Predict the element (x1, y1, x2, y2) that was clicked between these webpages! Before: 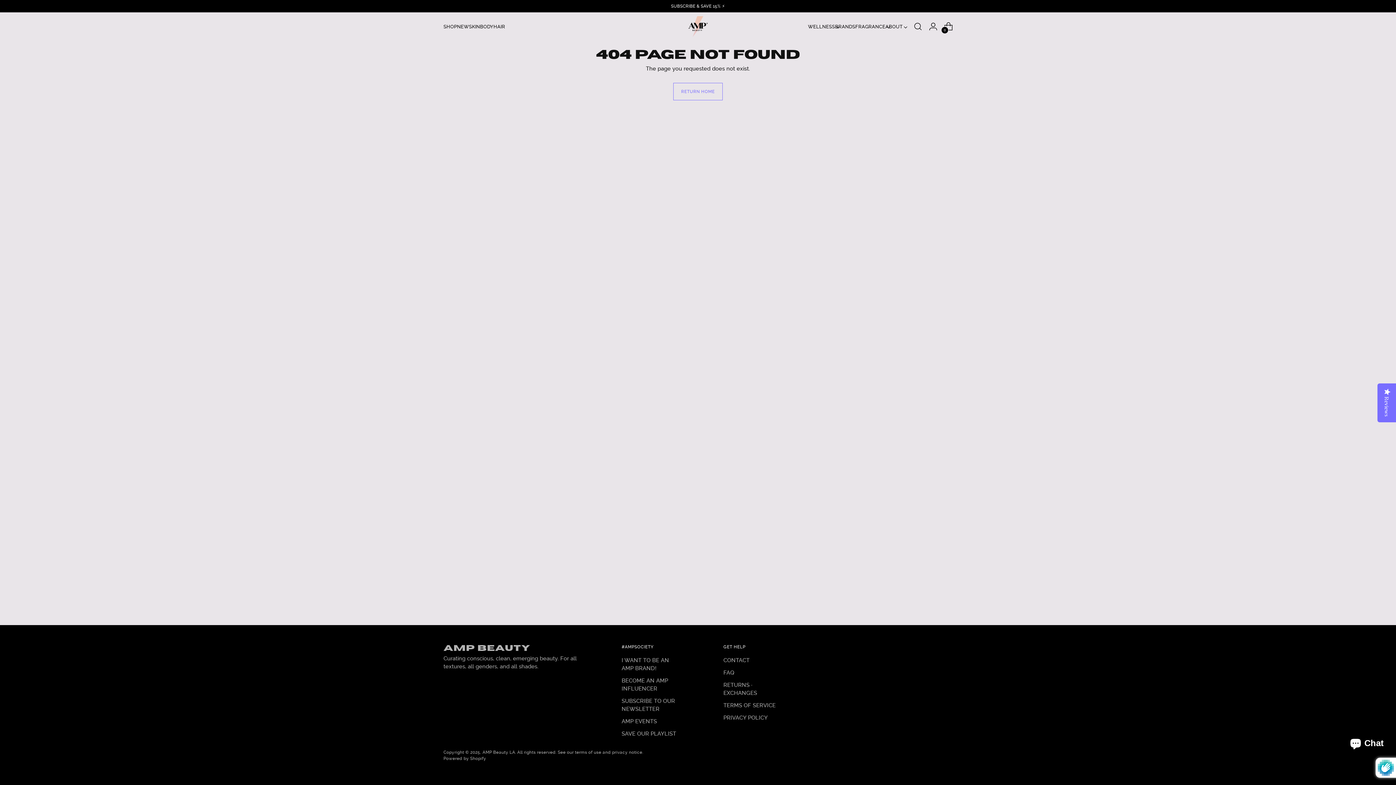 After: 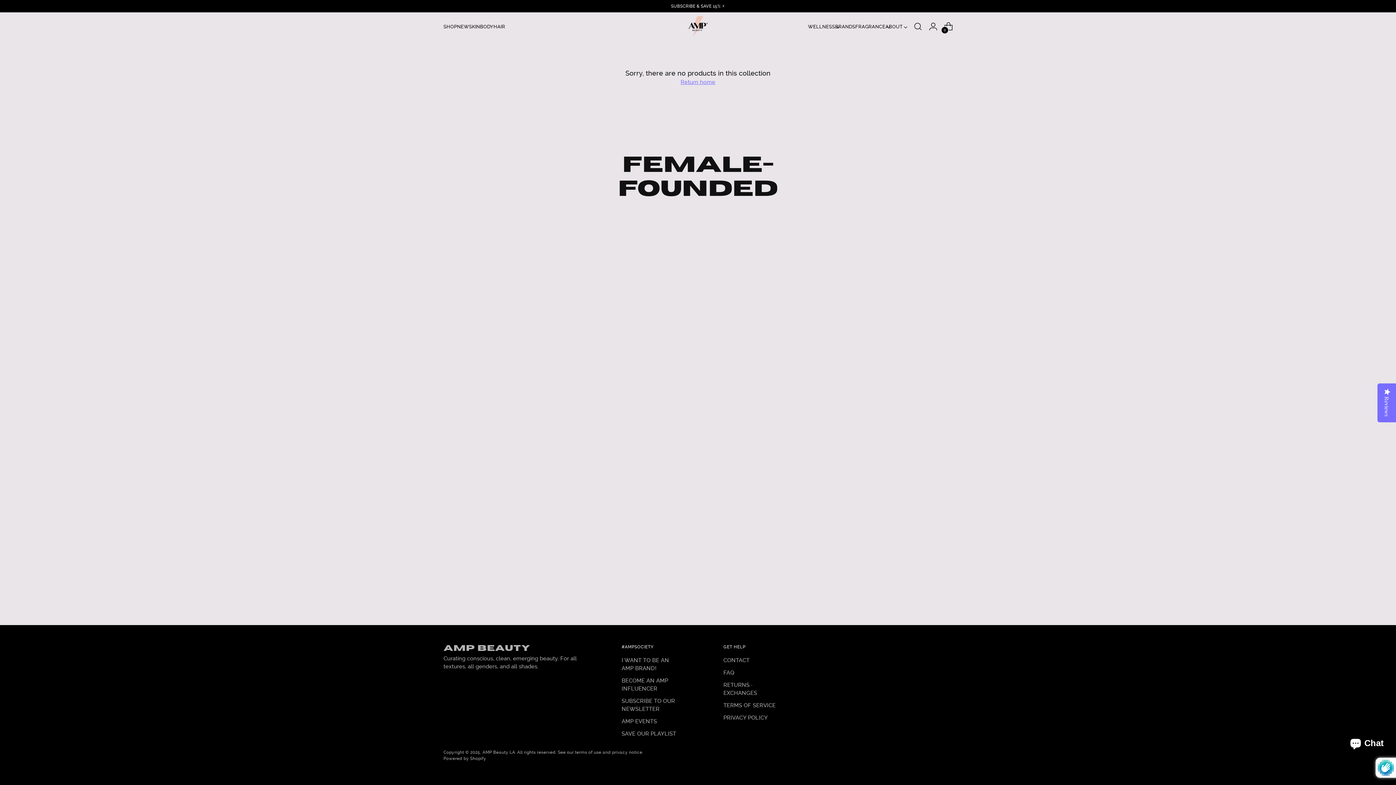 Action: bbox: (835, 24, 855, 29) label: BRANDS